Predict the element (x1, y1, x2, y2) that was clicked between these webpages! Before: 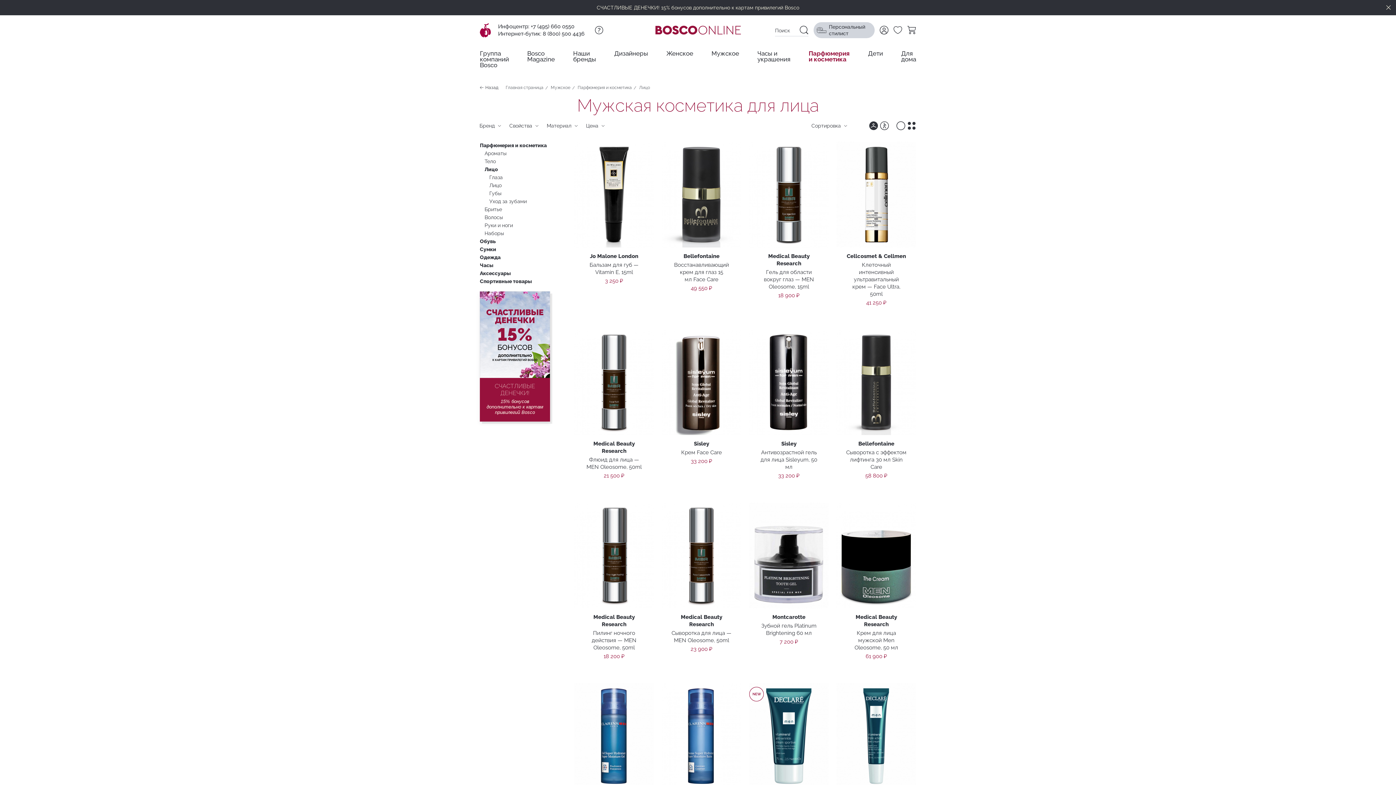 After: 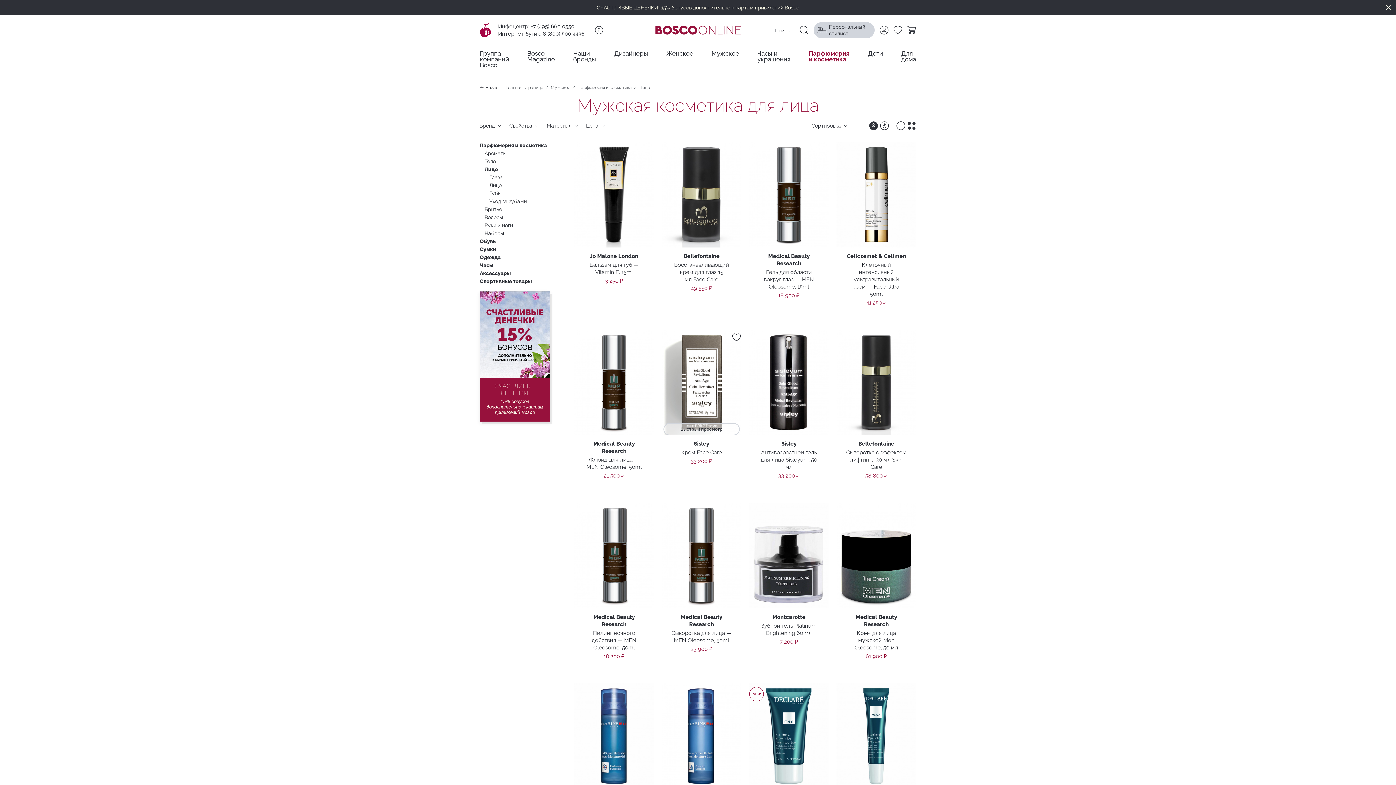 Action: label: Sisley

Крем Face Care

33 200 ₽ bbox: (661, 440, 741, 474)